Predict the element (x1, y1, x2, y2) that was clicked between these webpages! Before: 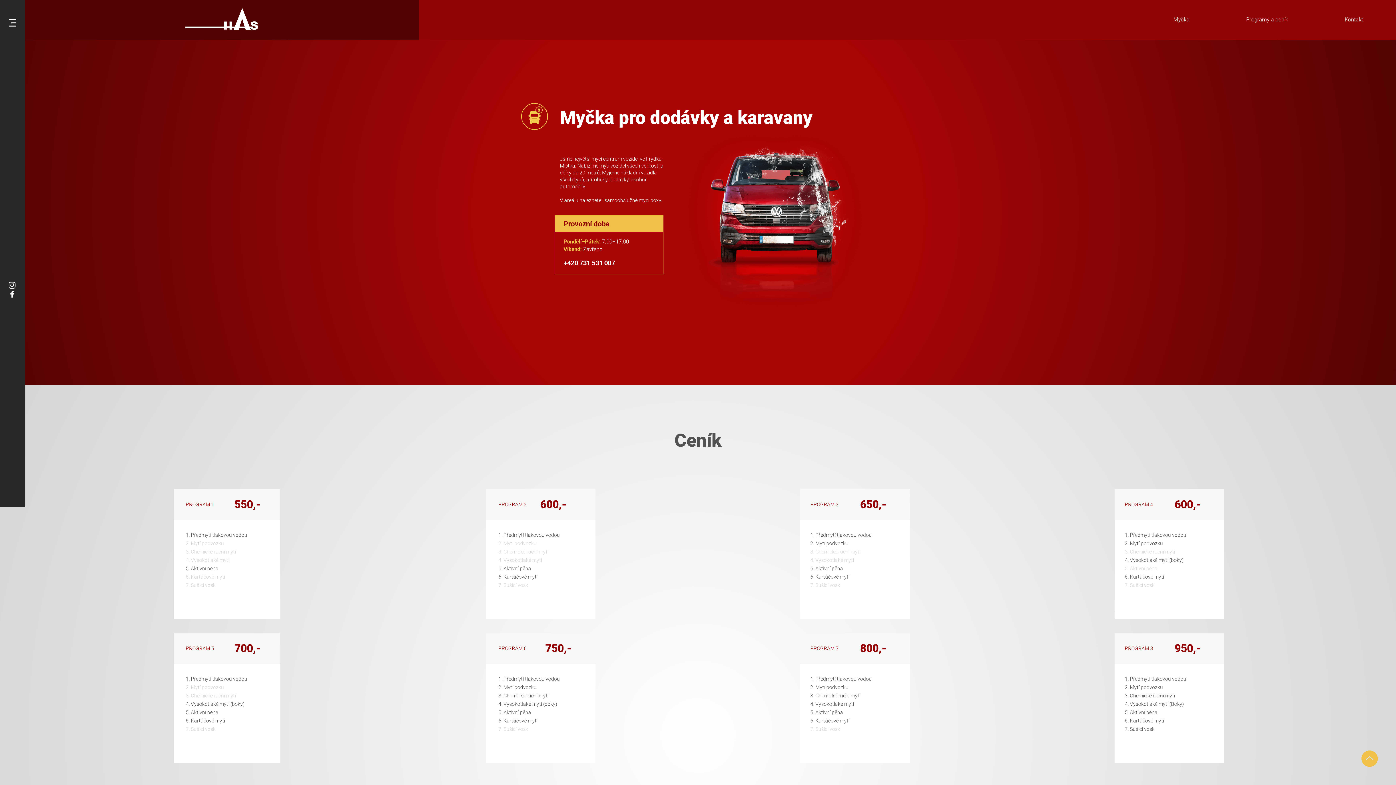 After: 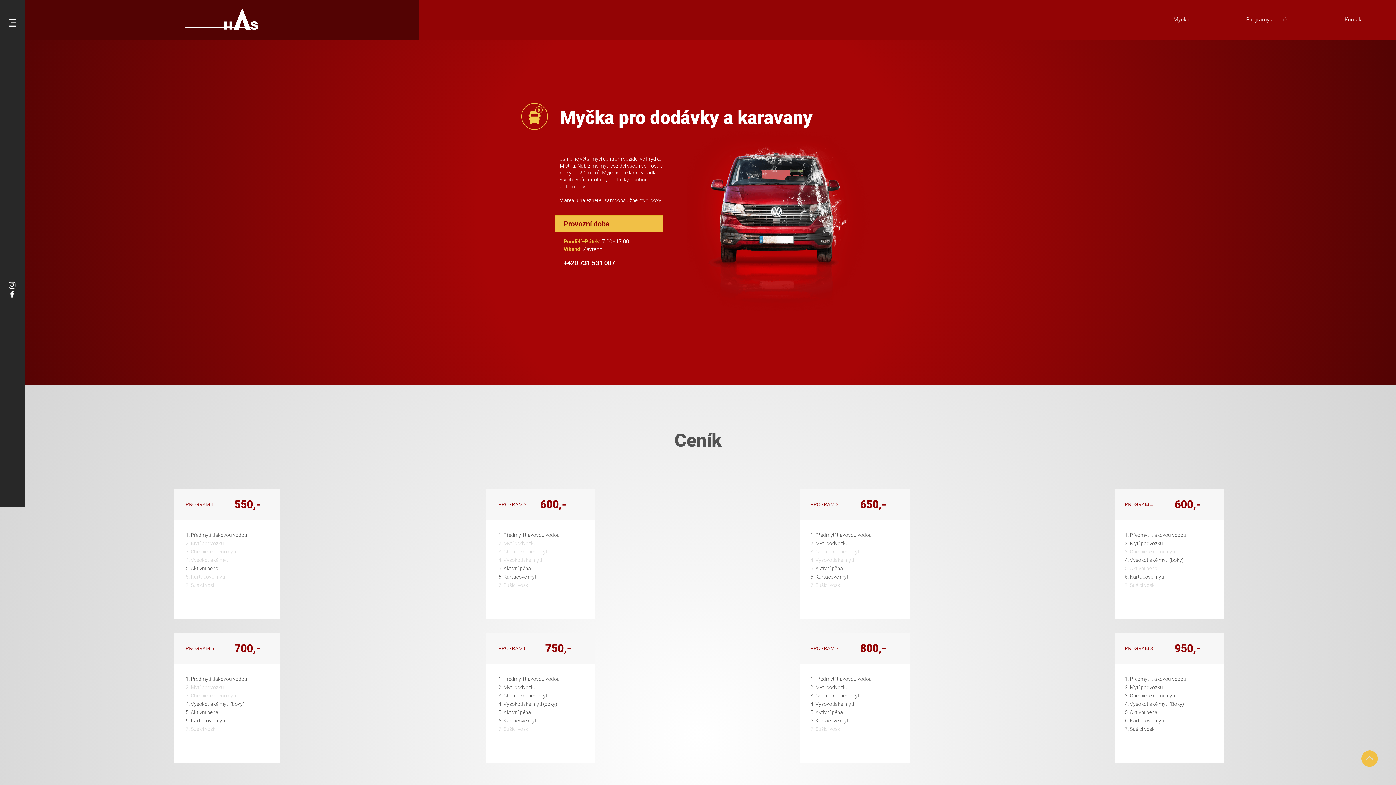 Action: bbox: (1361, 750, 1378, 767)